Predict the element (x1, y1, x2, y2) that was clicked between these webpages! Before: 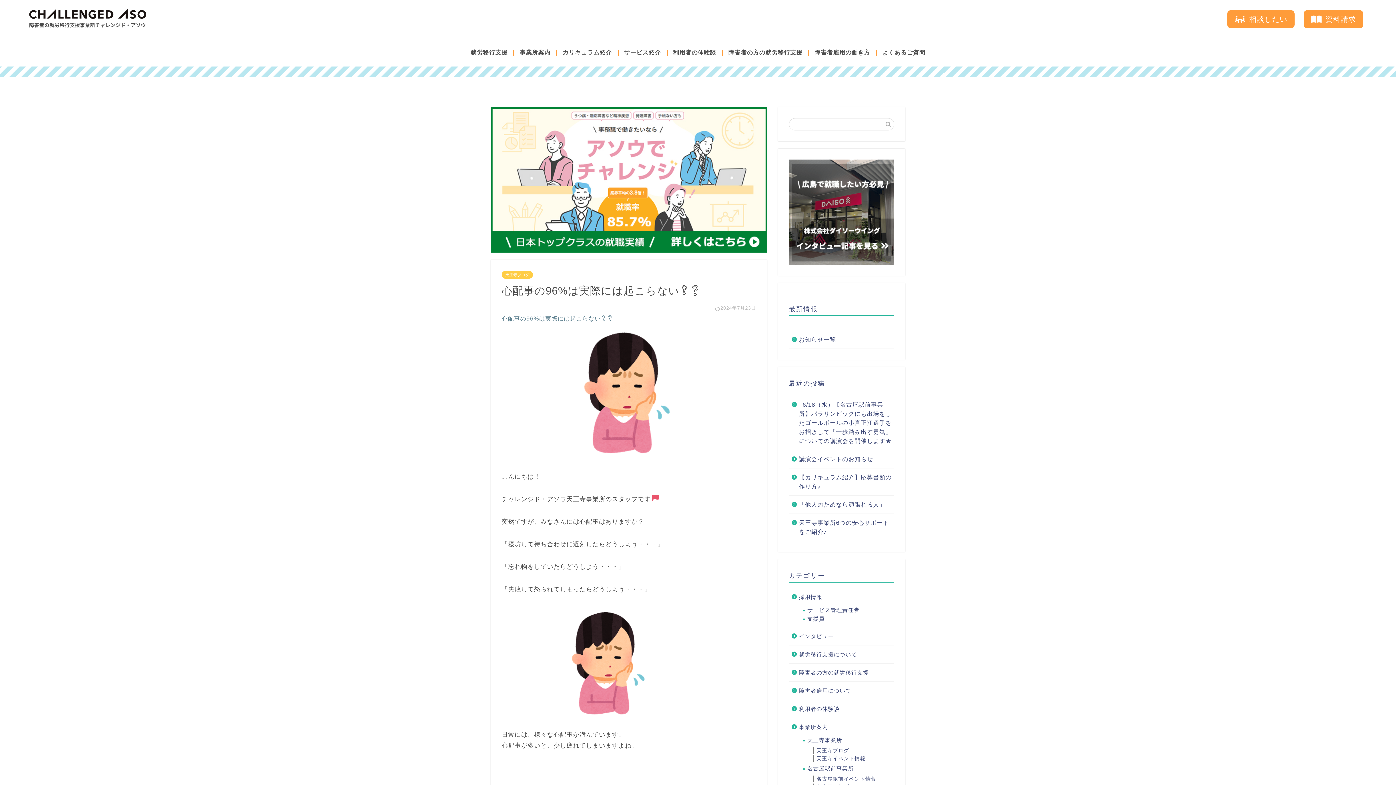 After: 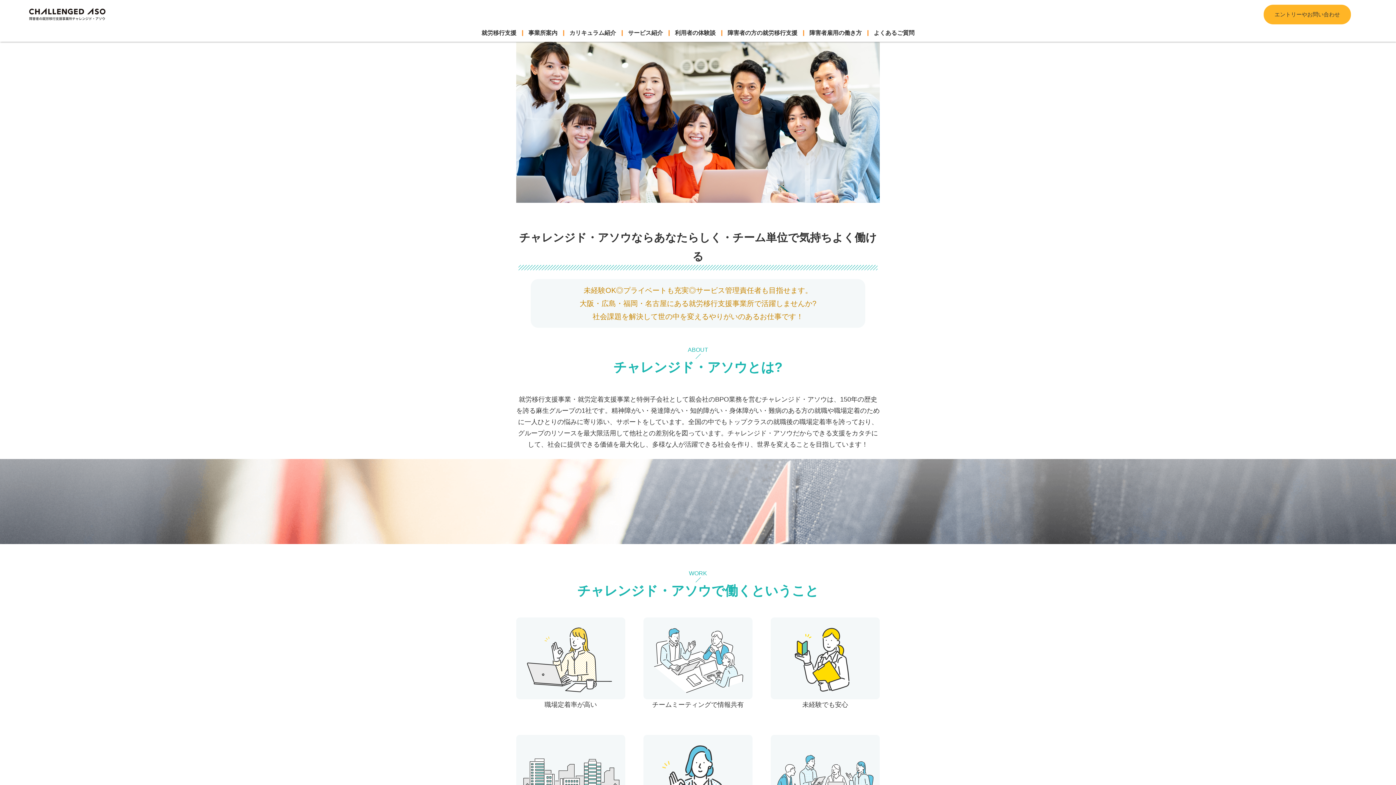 Action: bbox: (789, 588, 893, 606) label: 採用情報